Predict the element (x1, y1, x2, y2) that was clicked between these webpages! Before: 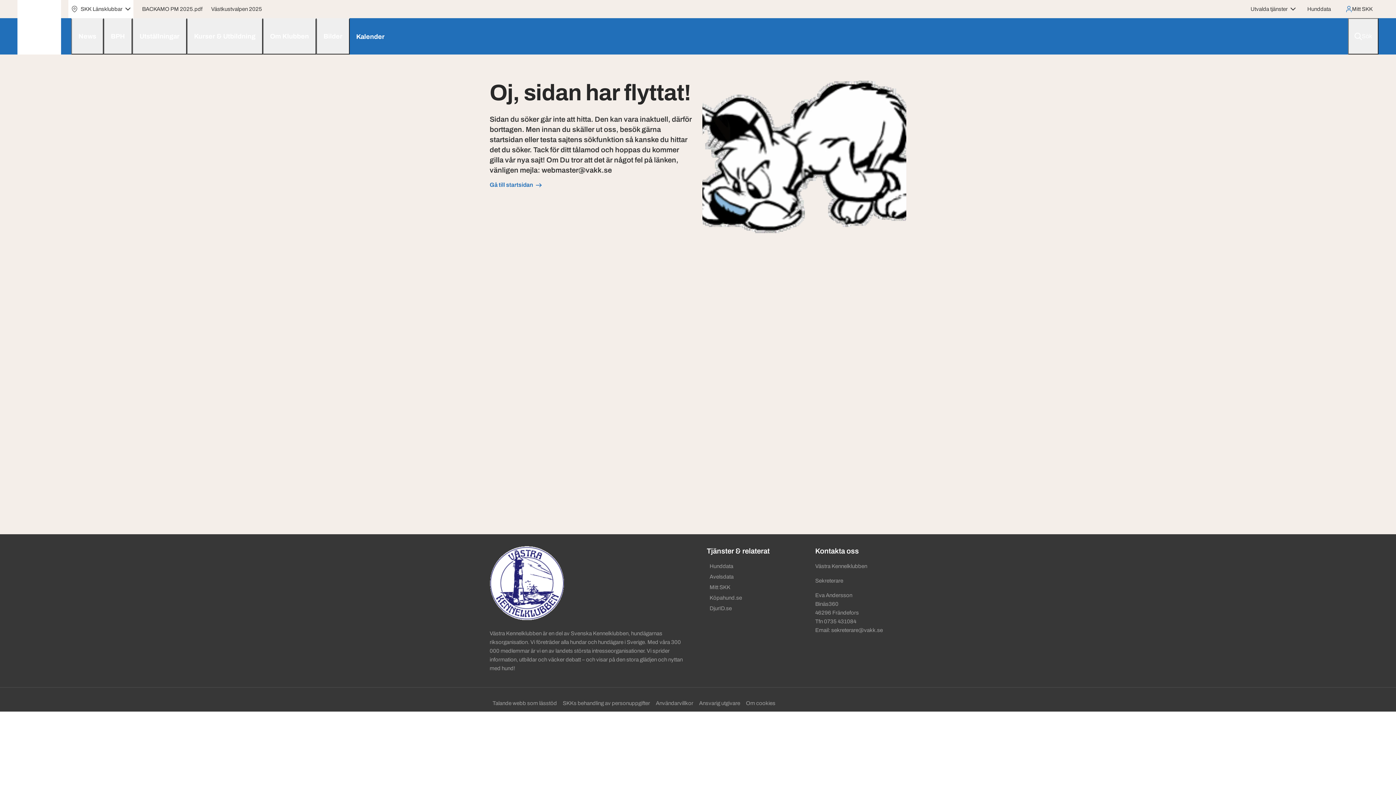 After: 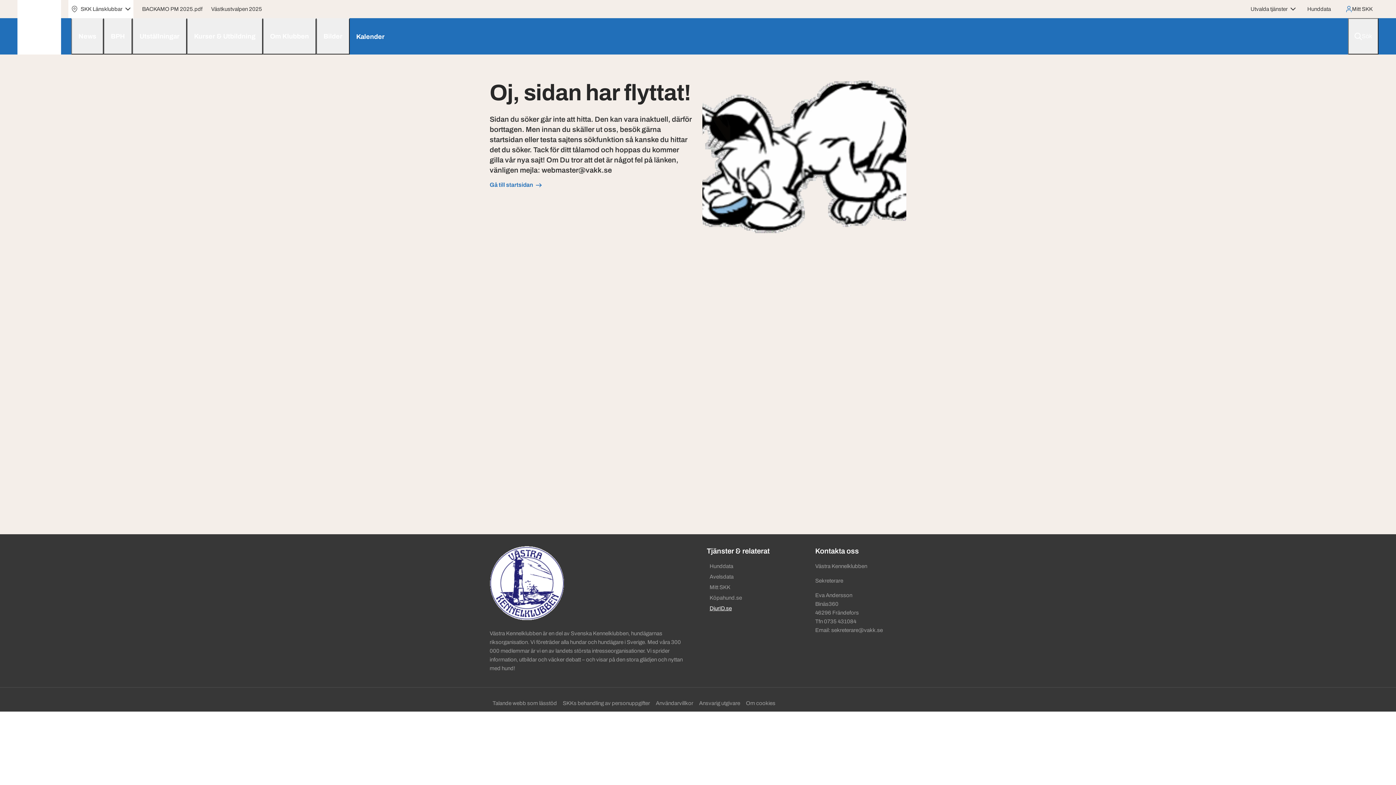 Action: label: DjurID.se bbox: (706, 603, 798, 614)